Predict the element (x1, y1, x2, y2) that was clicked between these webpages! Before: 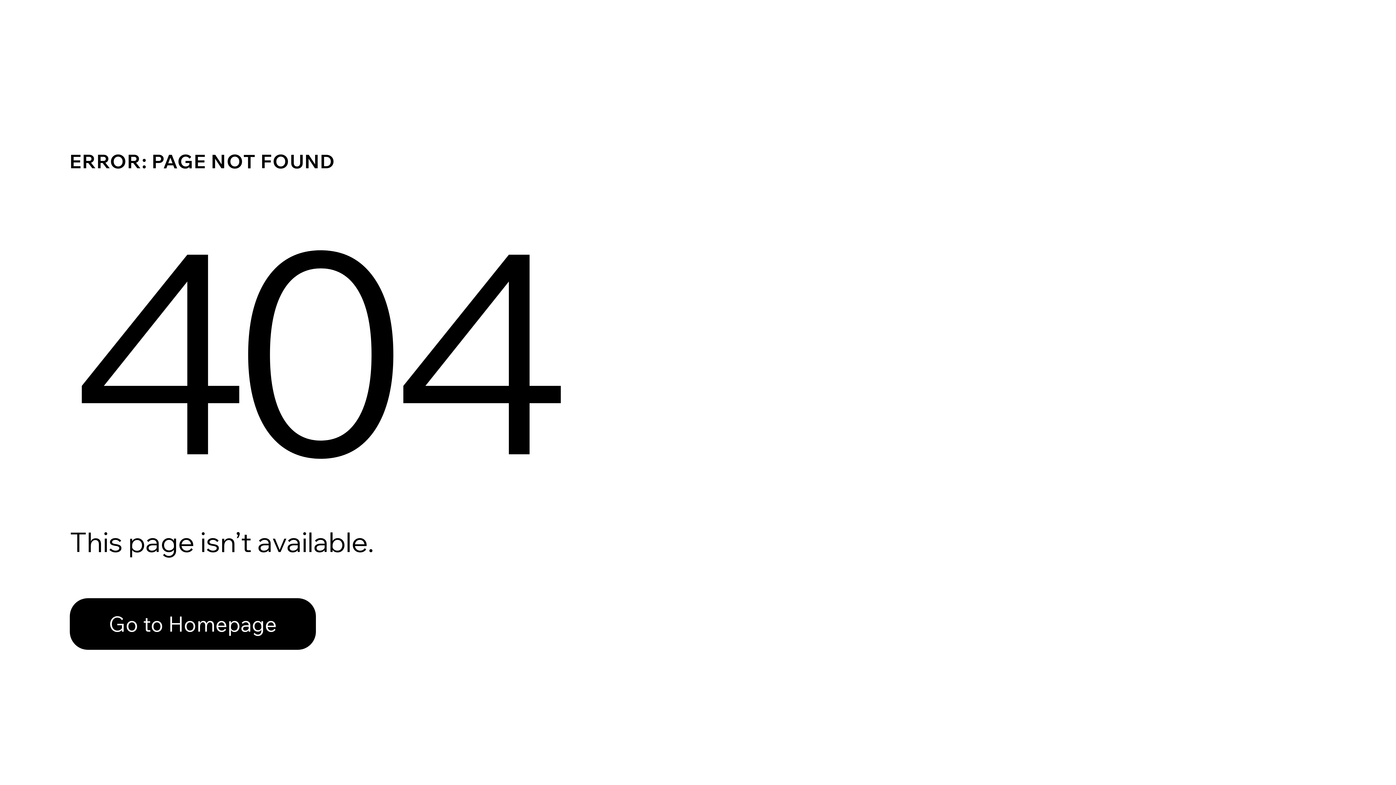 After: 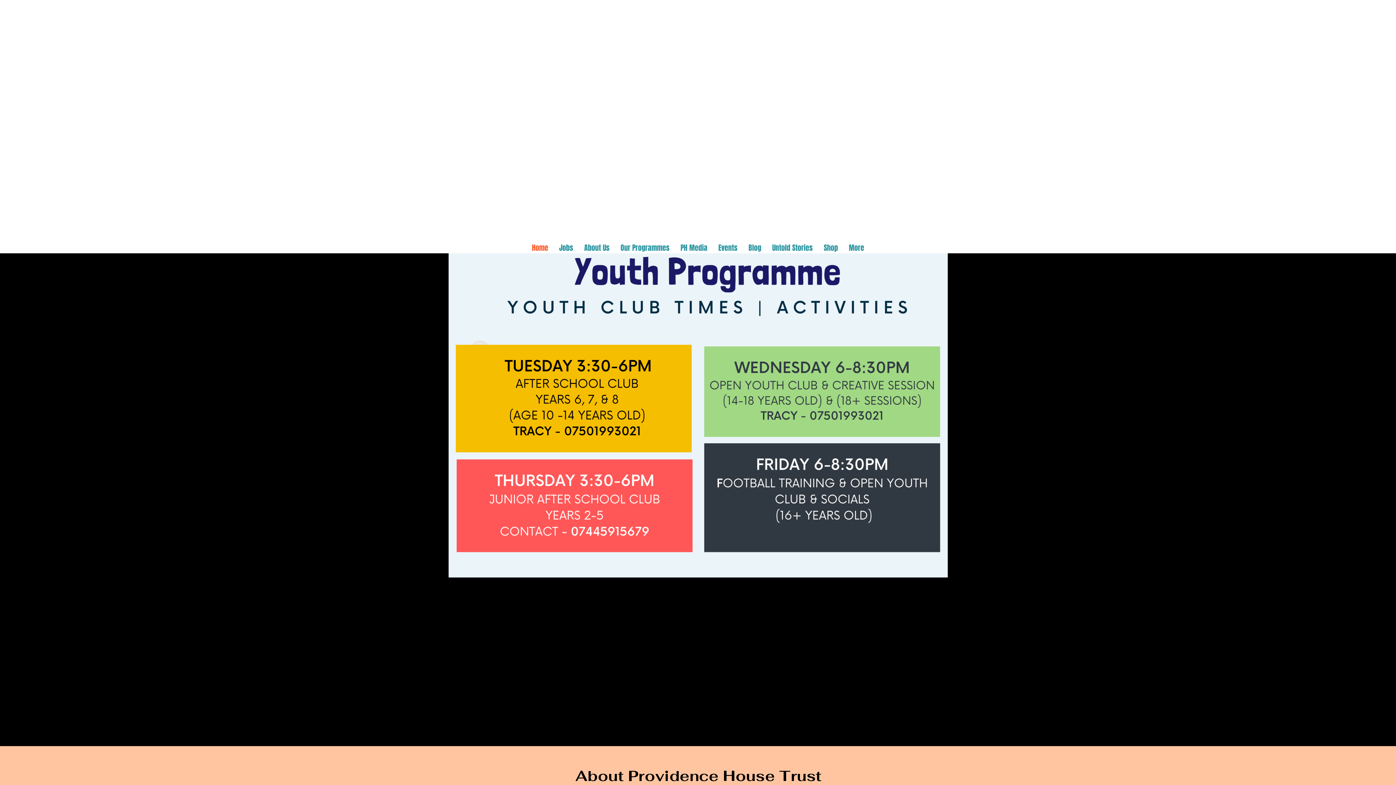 Action: label: Go to Homepage bbox: (69, 598, 316, 650)